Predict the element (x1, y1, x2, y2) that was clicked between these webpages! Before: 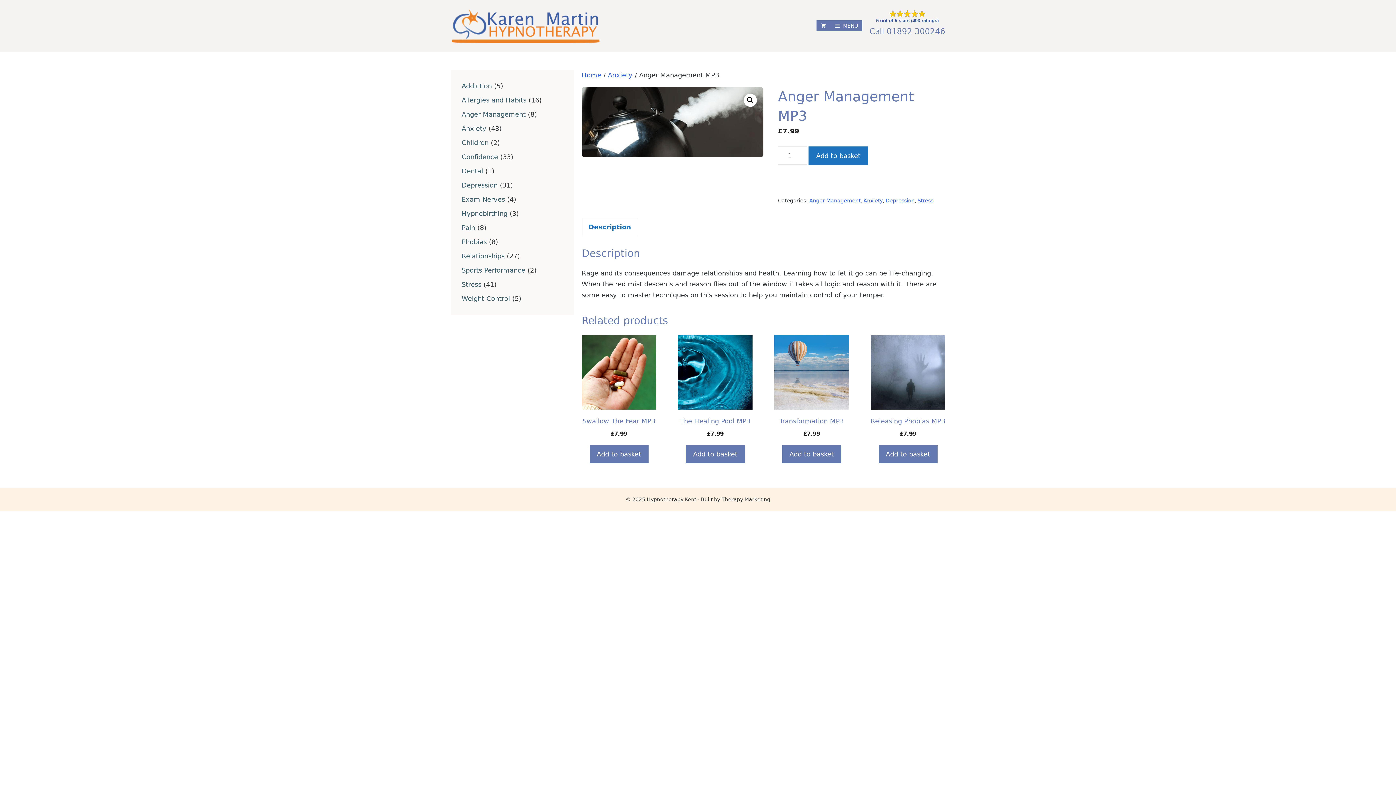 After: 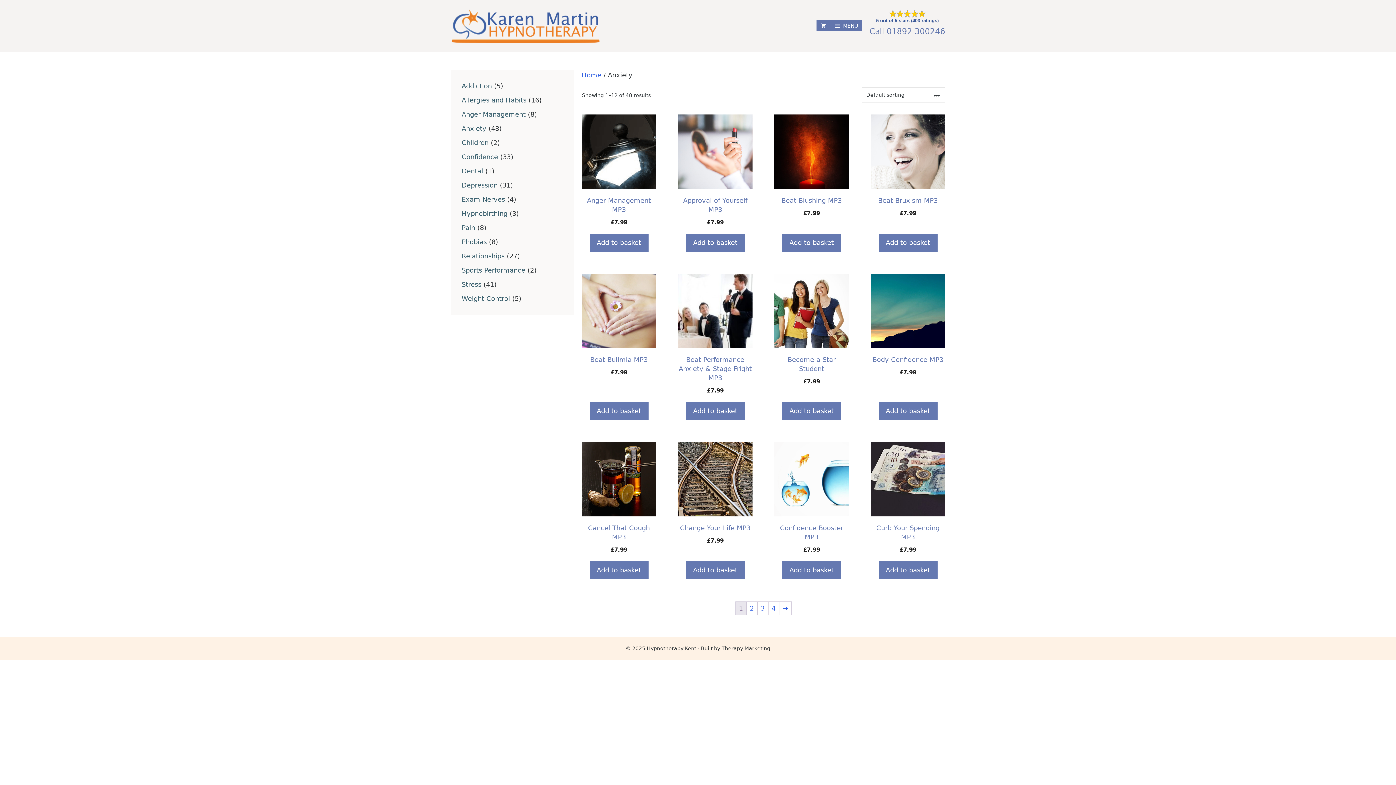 Action: label: Anxiety bbox: (608, 71, 632, 78)